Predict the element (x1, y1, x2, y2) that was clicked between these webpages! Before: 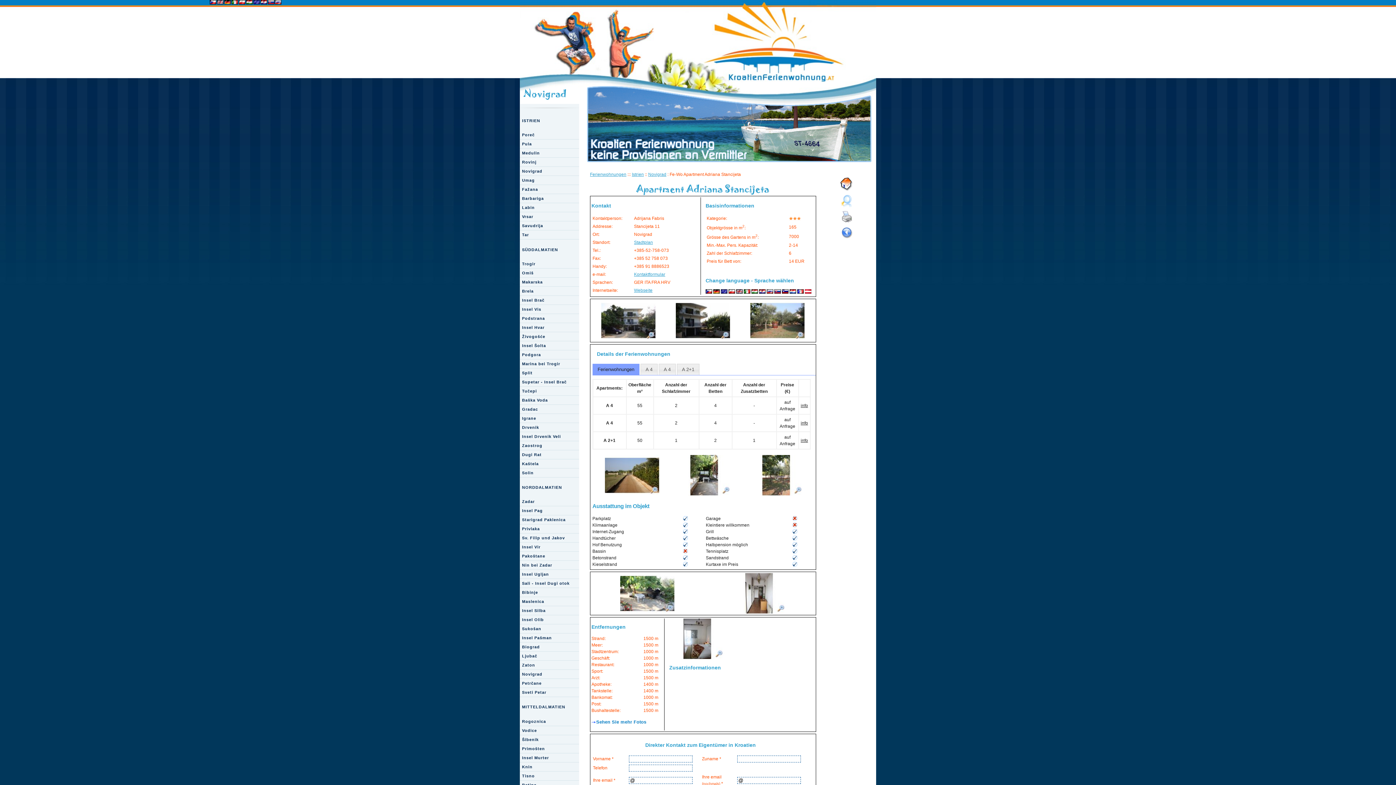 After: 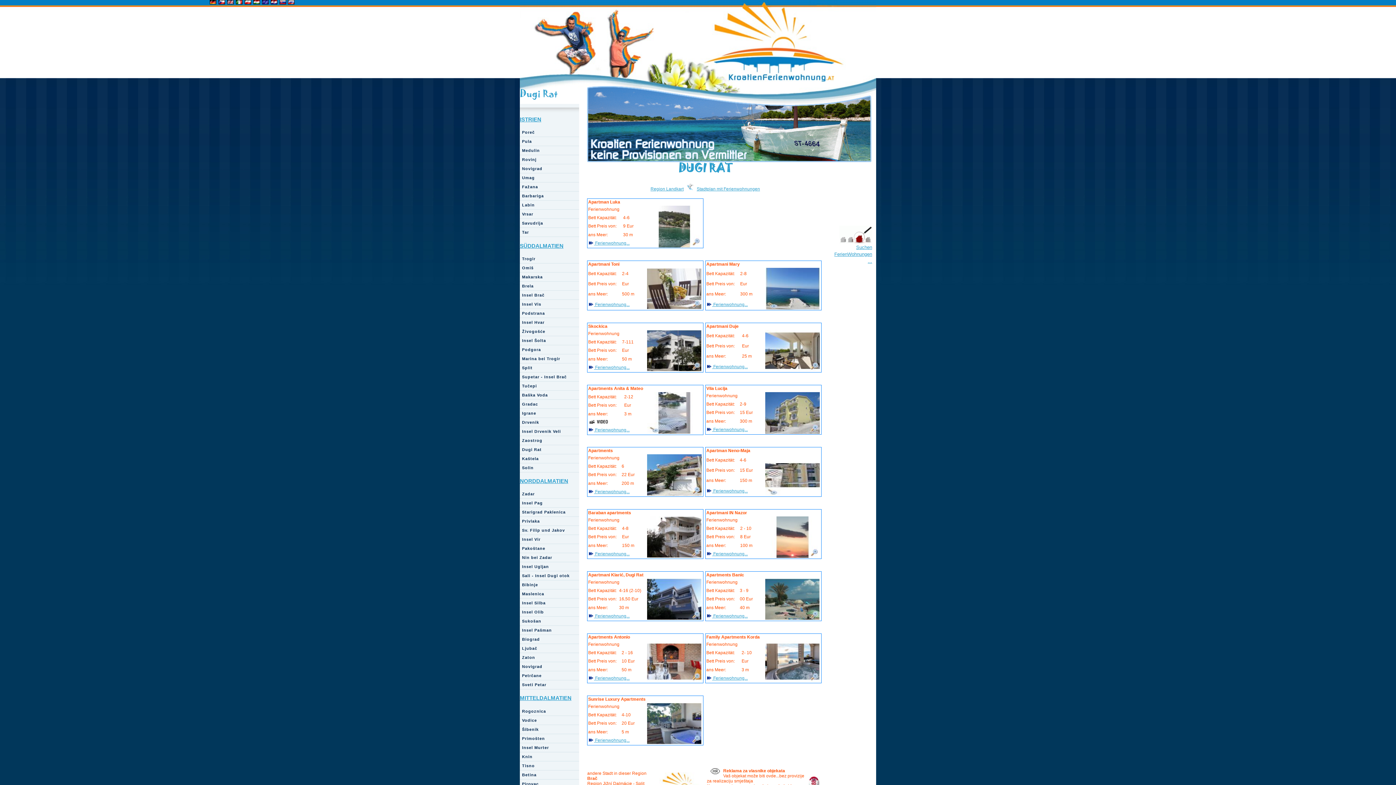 Action: bbox: (520, 450, 579, 459) label: Dugi Rat